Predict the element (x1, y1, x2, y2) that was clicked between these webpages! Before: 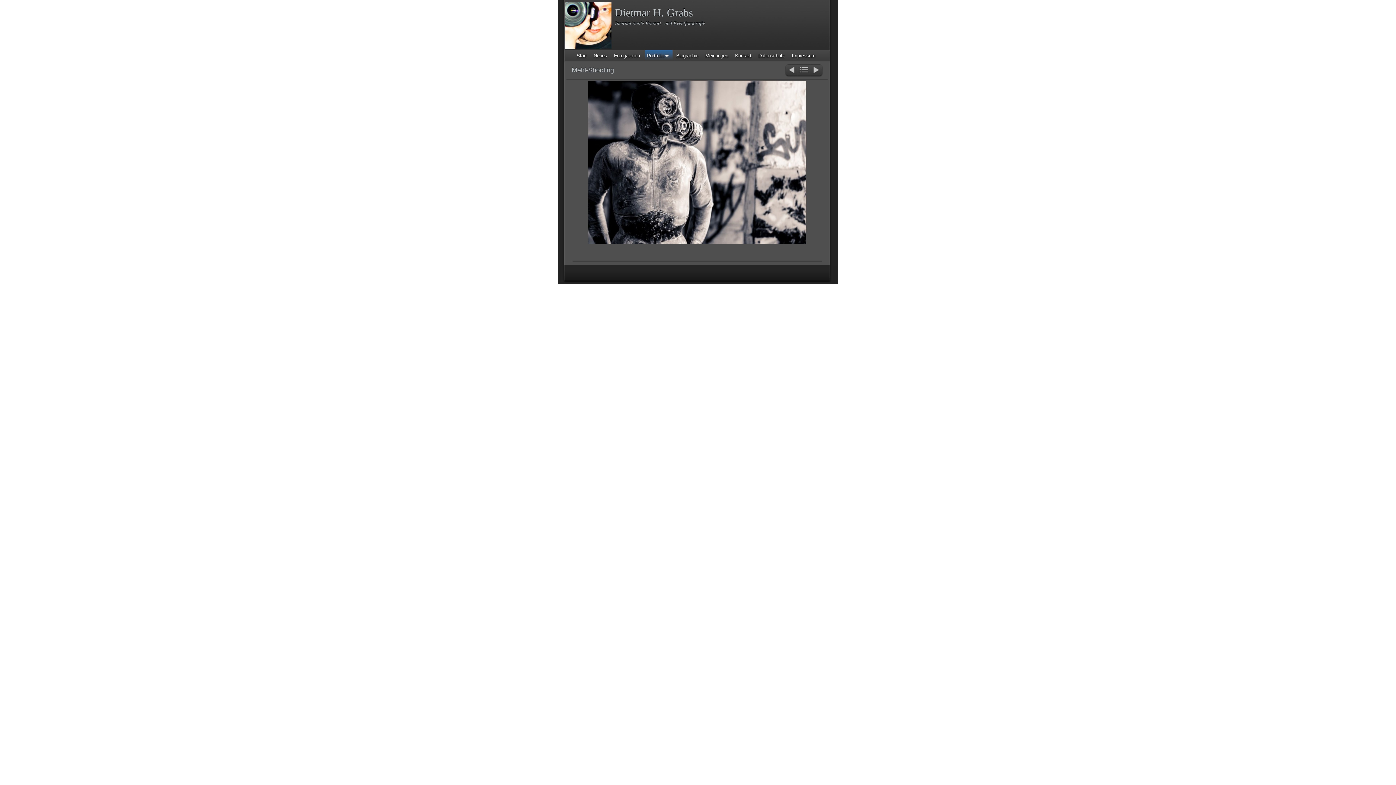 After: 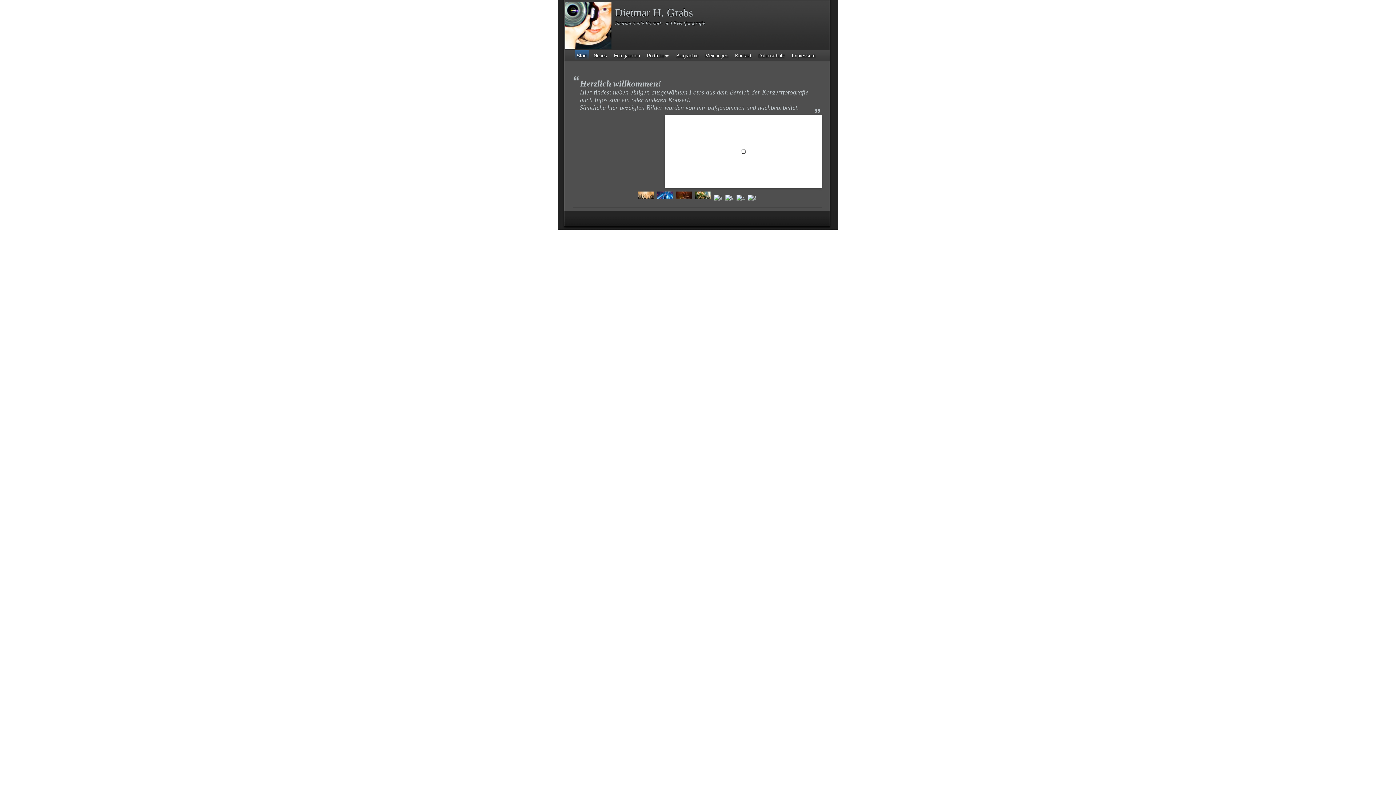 Action: bbox: (615, 4, 693, 18) label: Dietmar H. Grabs